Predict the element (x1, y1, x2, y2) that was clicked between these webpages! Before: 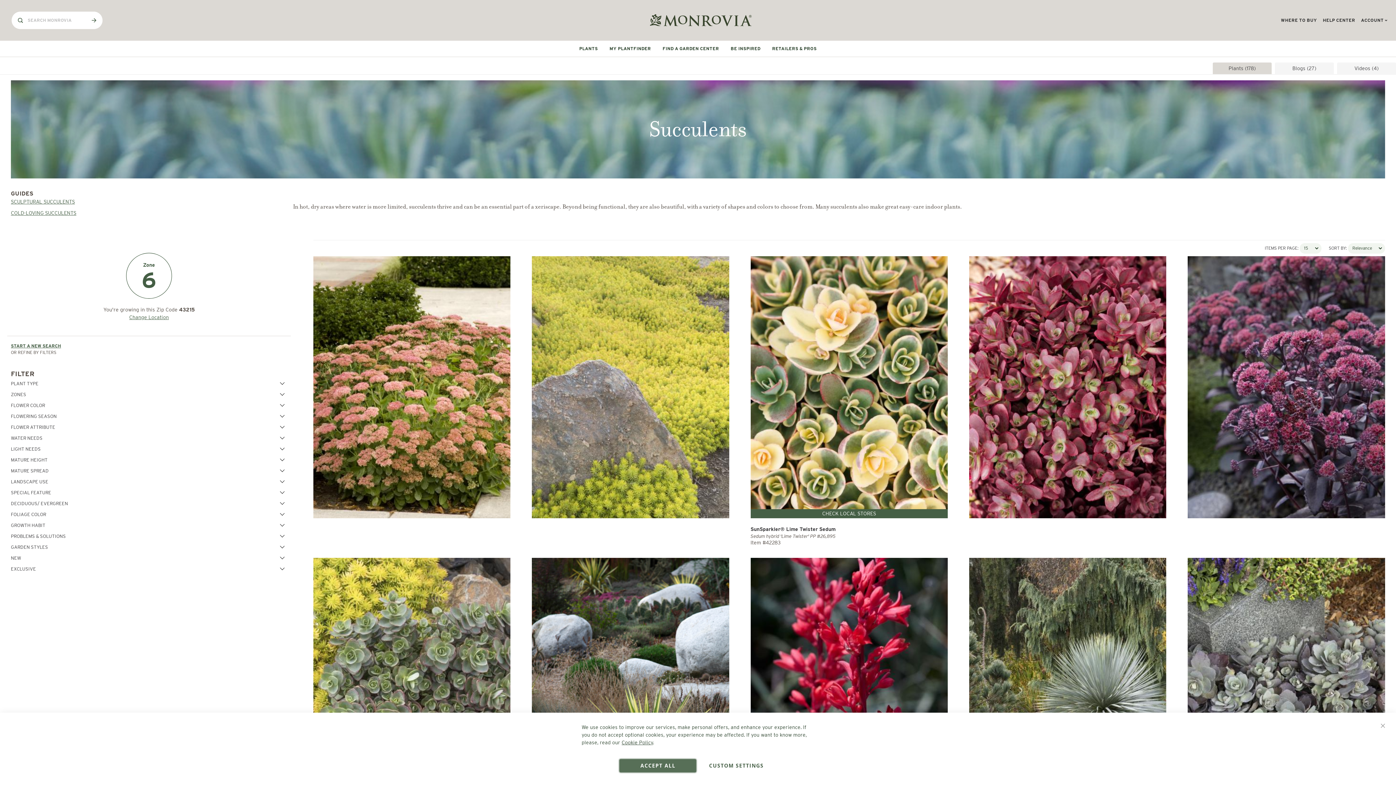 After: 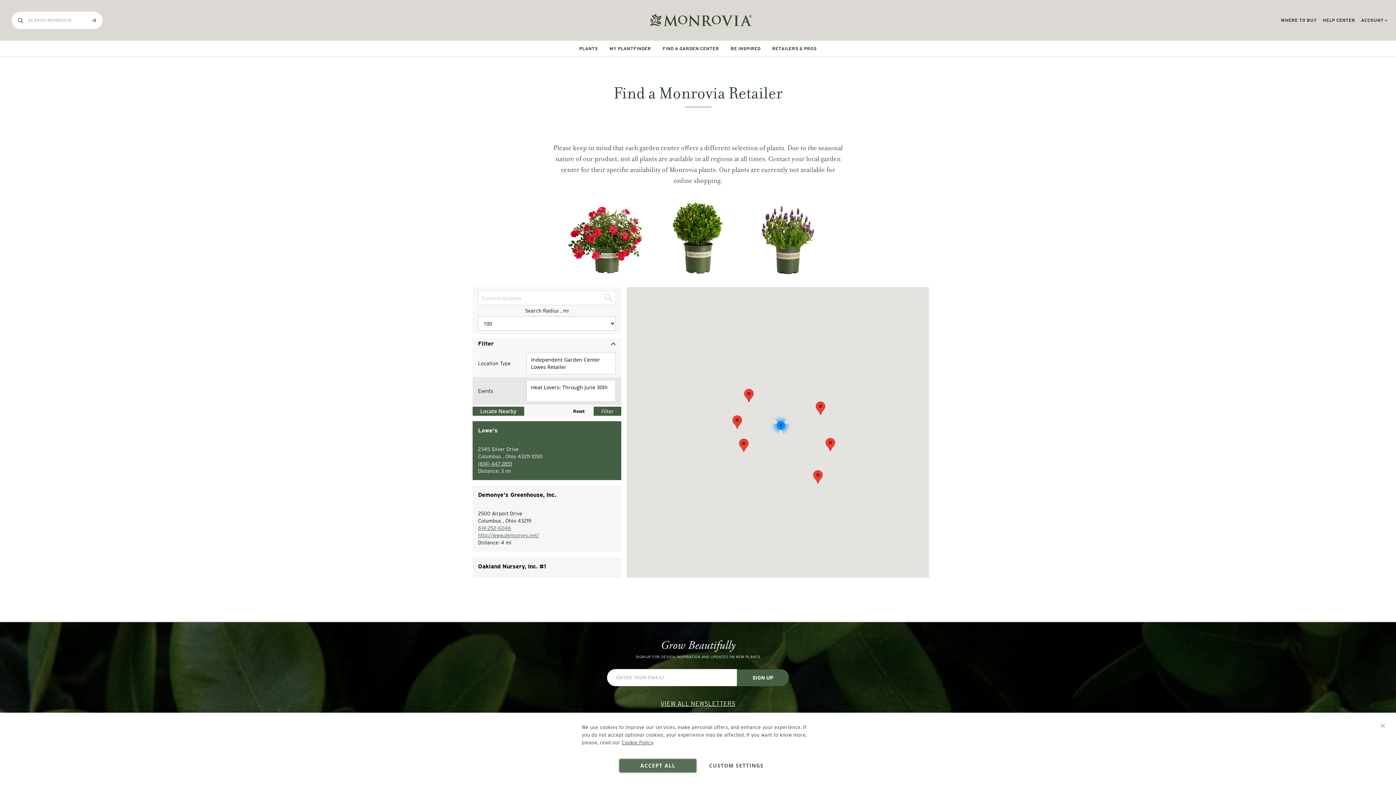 Action: label: FIND A GARDEN CENTER bbox: (656, 40, 725, 56)